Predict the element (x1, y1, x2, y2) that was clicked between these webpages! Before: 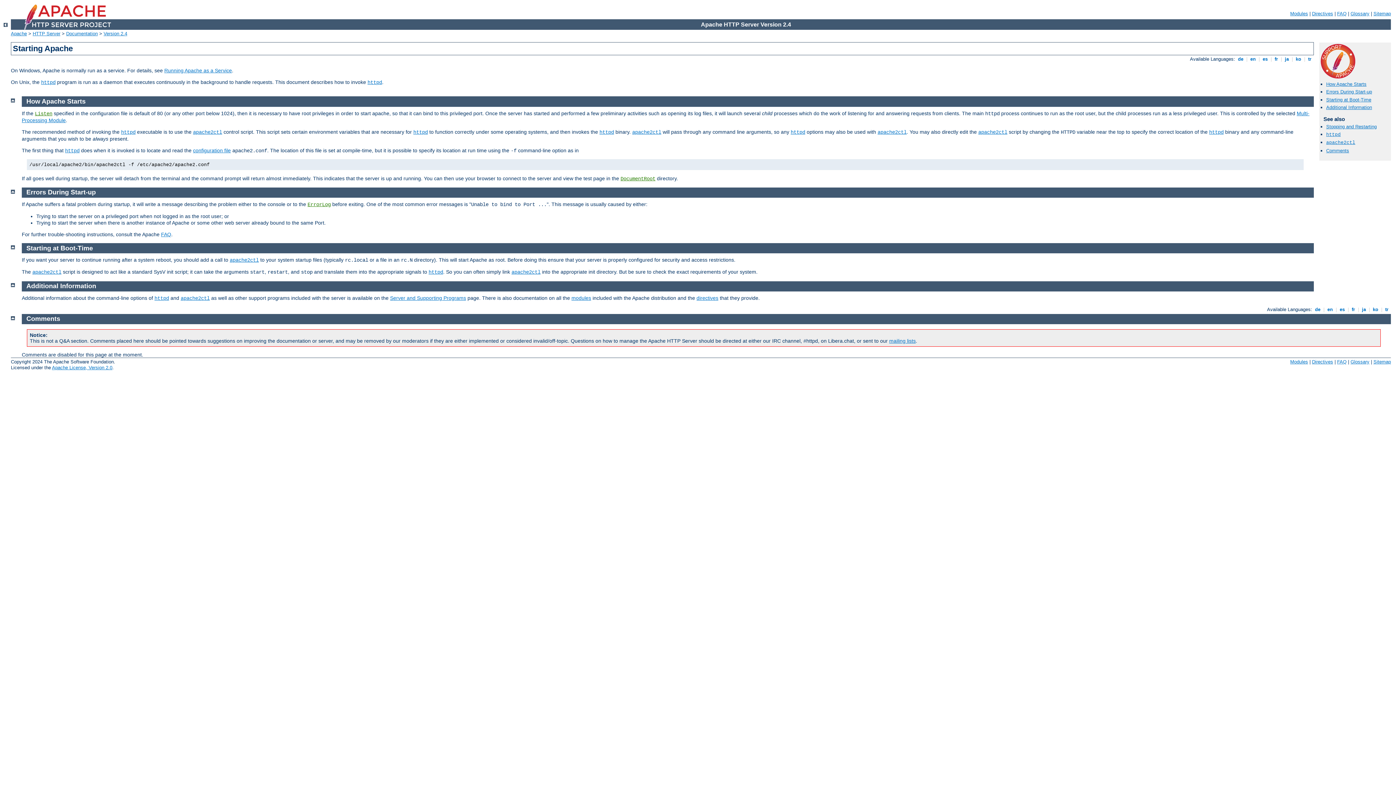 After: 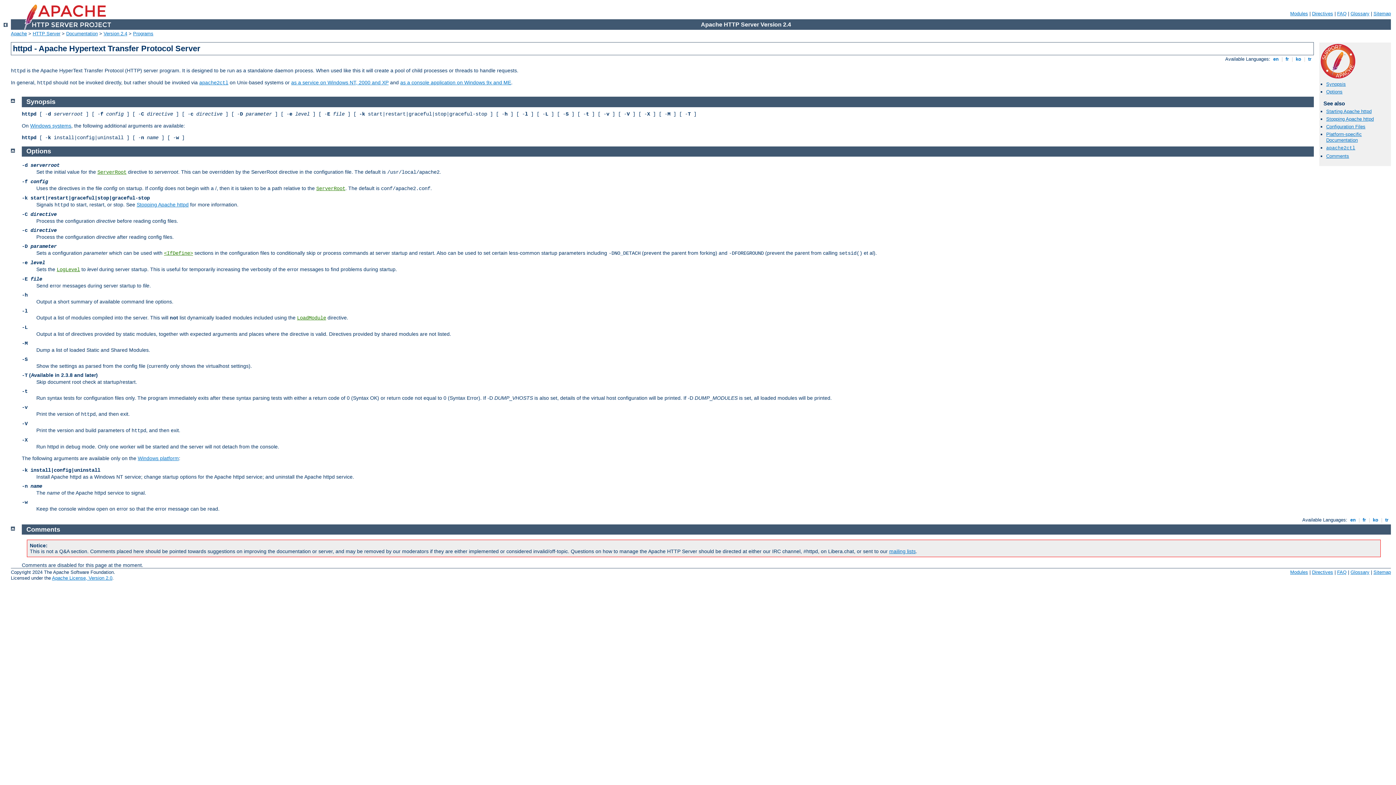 Action: bbox: (1209, 129, 1224, 135) label: httpd